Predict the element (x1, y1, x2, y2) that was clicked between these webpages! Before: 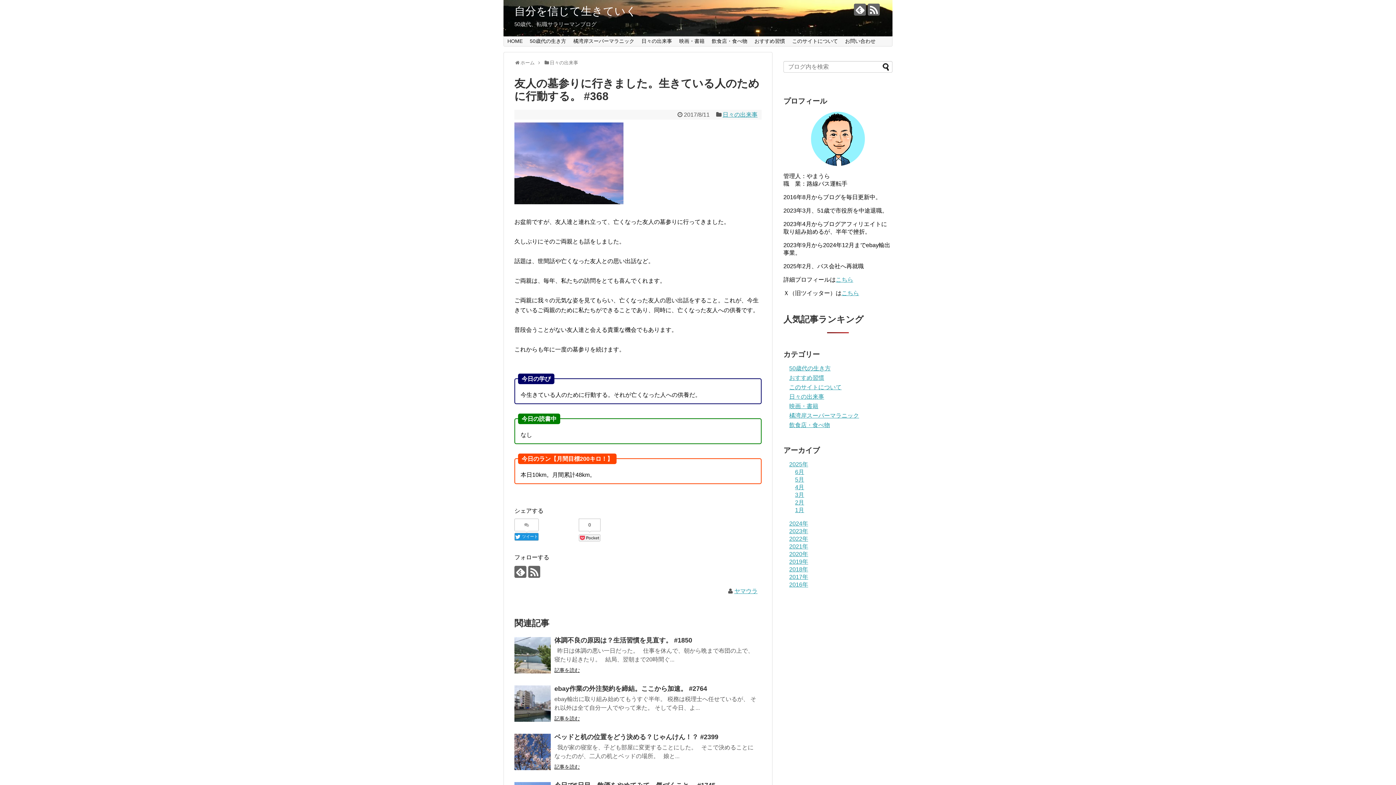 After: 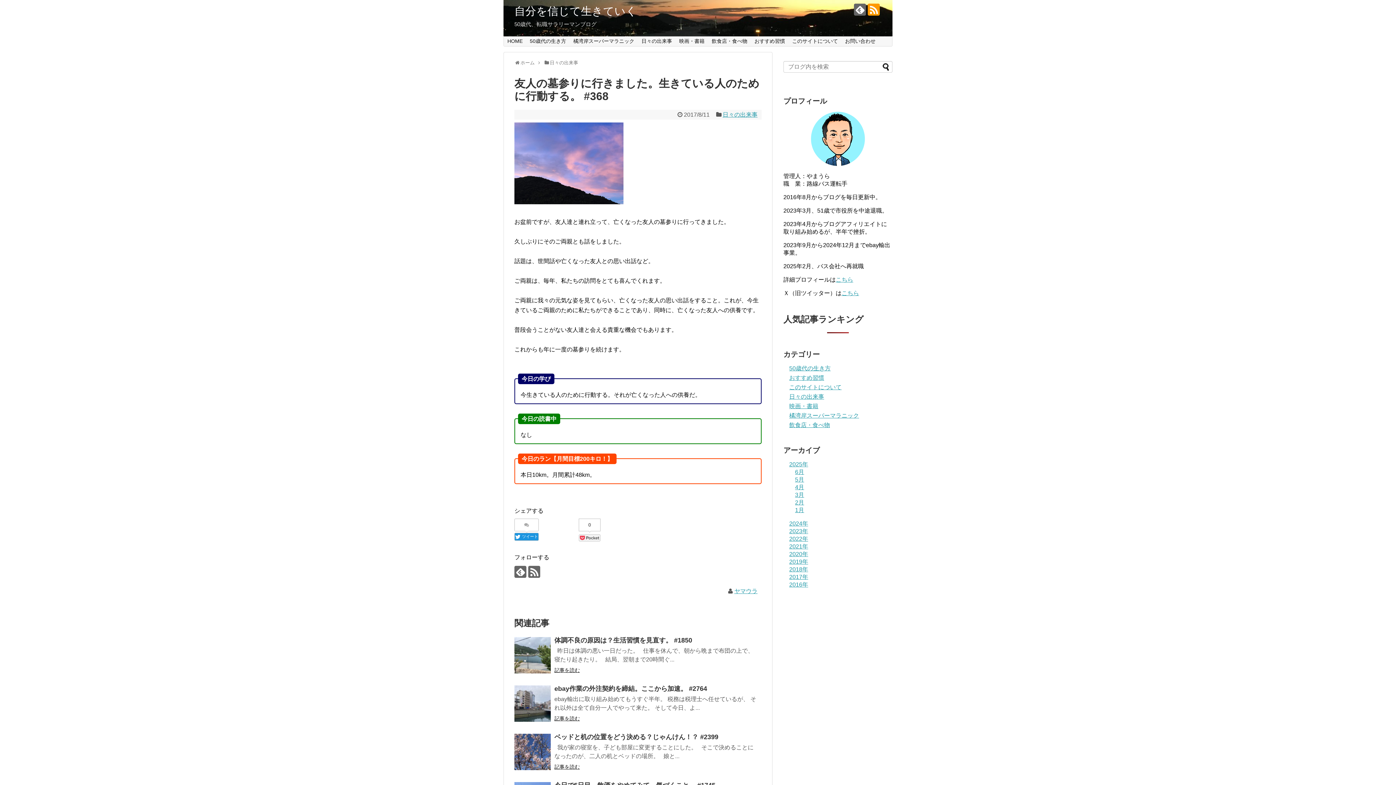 Action: bbox: (868, 3, 880, 15)